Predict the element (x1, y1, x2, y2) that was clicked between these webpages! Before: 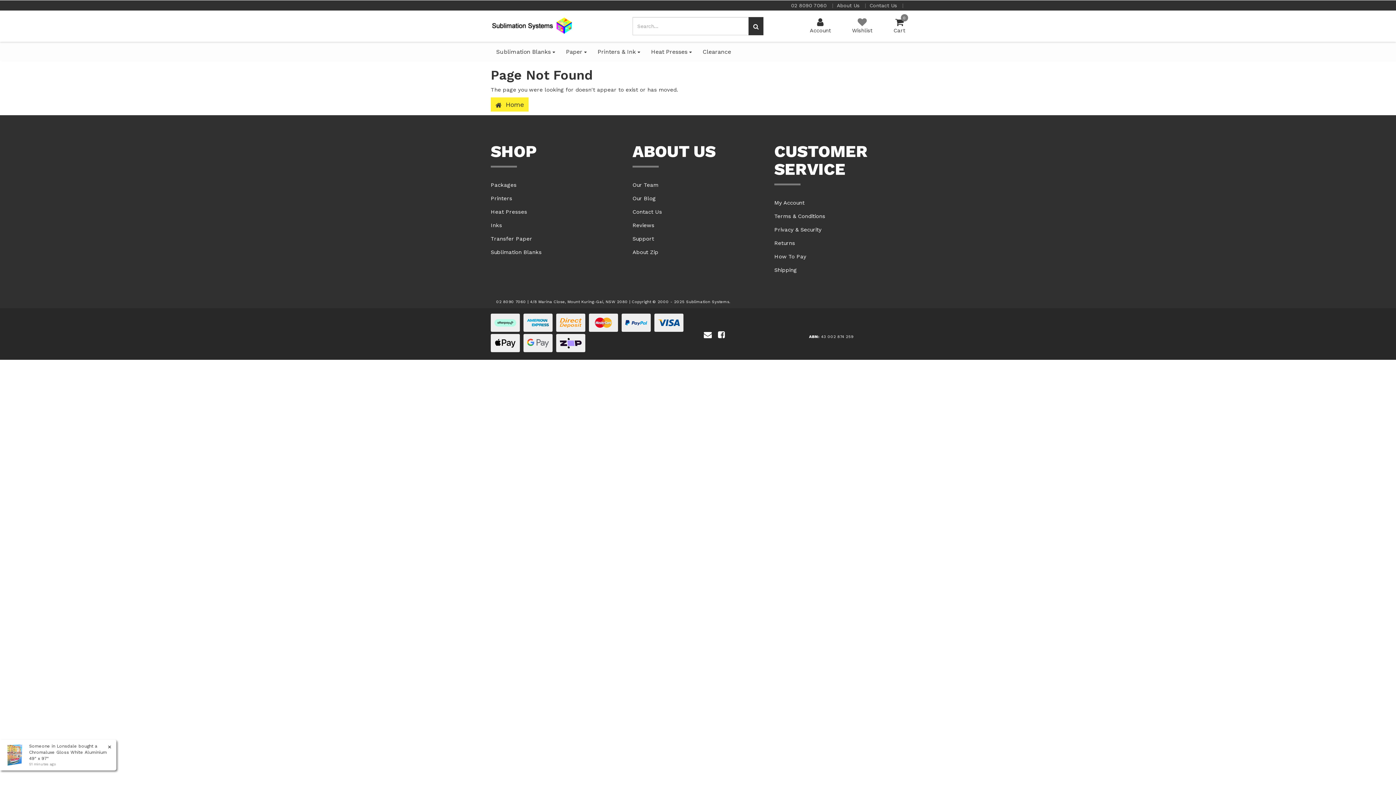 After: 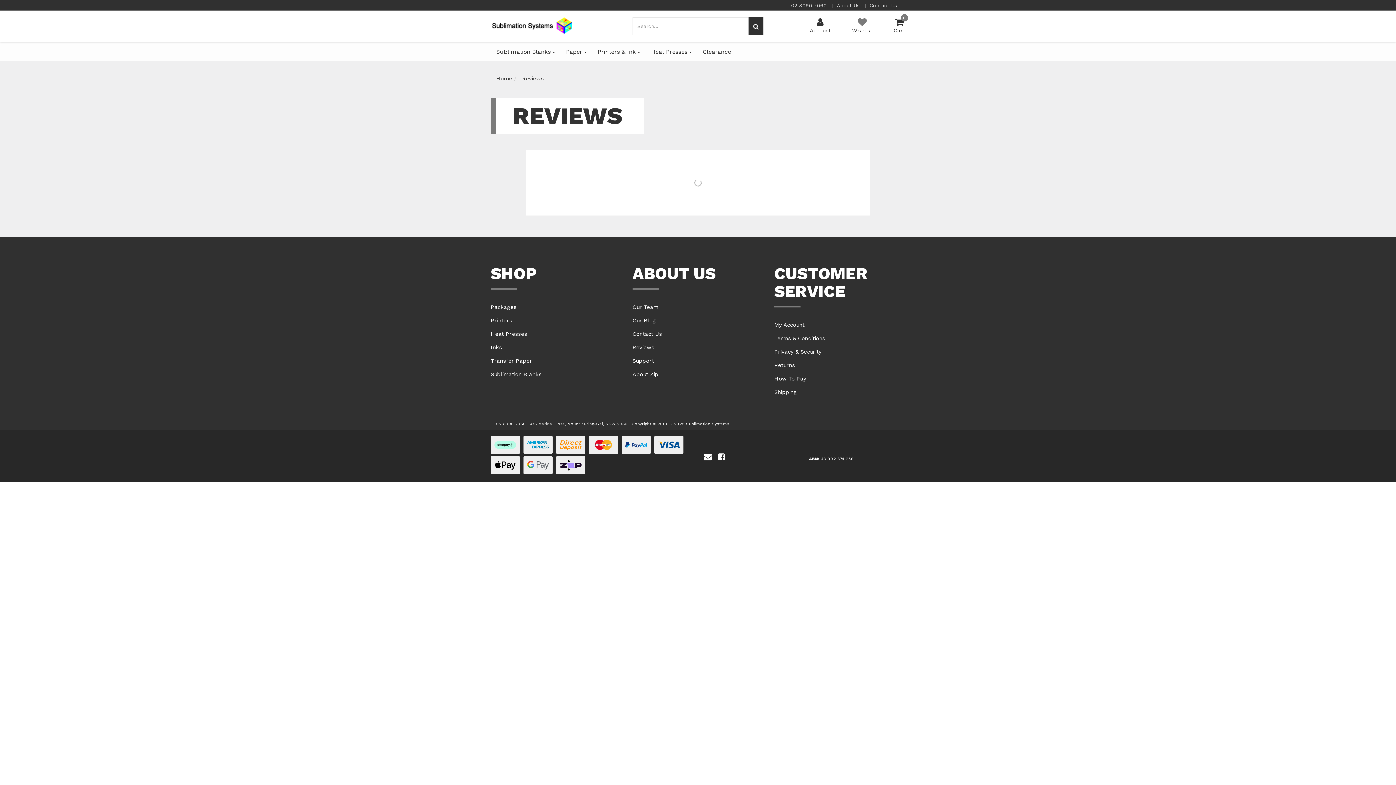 Action: bbox: (632, 218, 763, 232) label: Reviews